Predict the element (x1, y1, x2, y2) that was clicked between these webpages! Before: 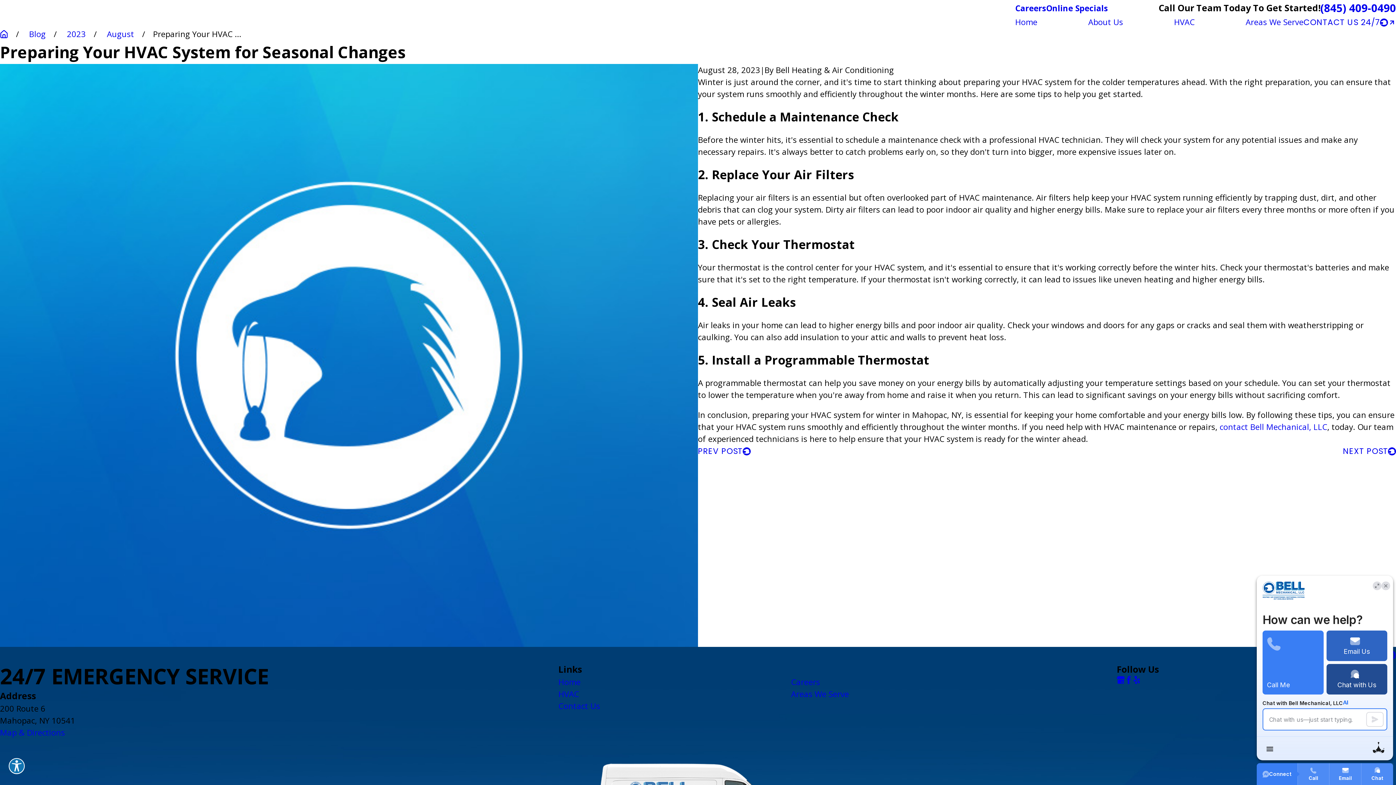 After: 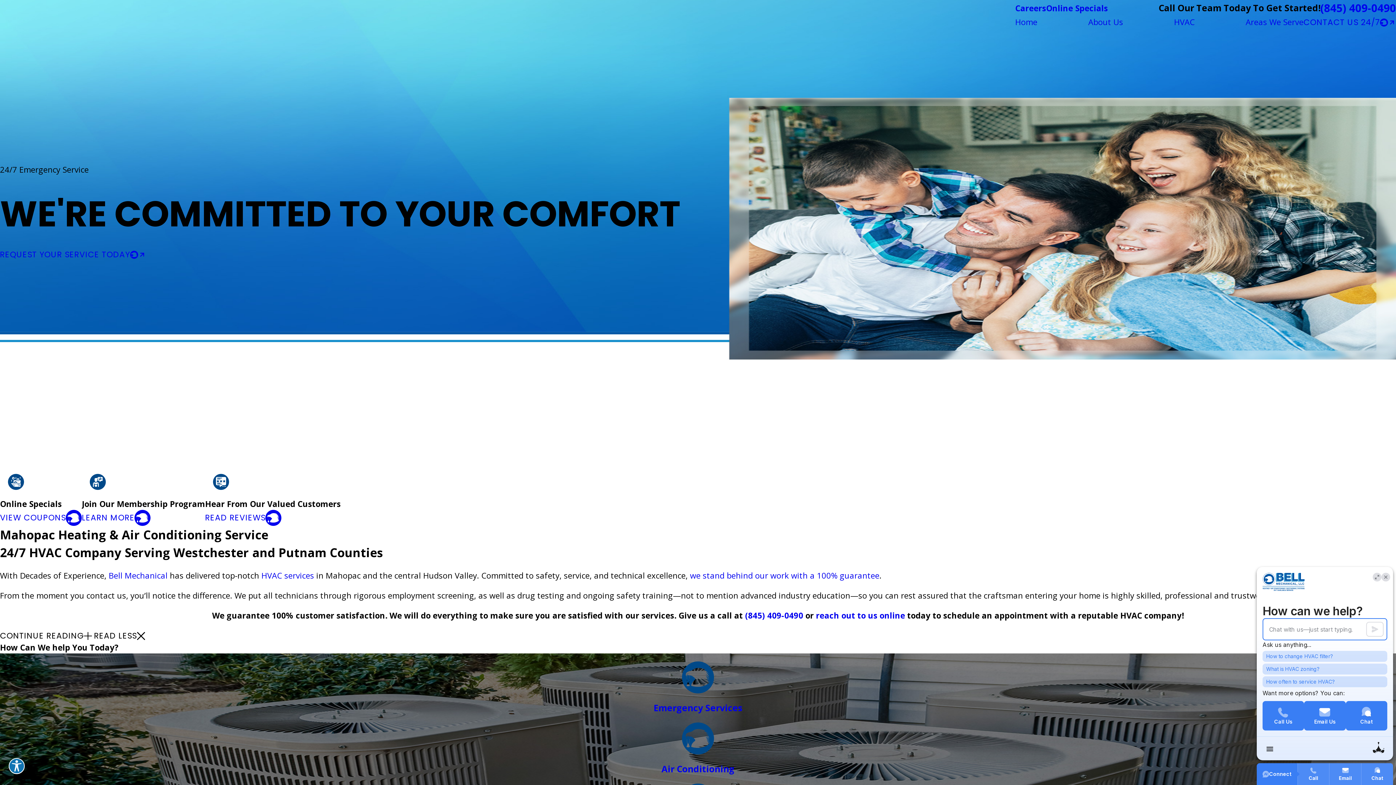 Action: bbox: (1015, 16, 1037, 28) label: Home